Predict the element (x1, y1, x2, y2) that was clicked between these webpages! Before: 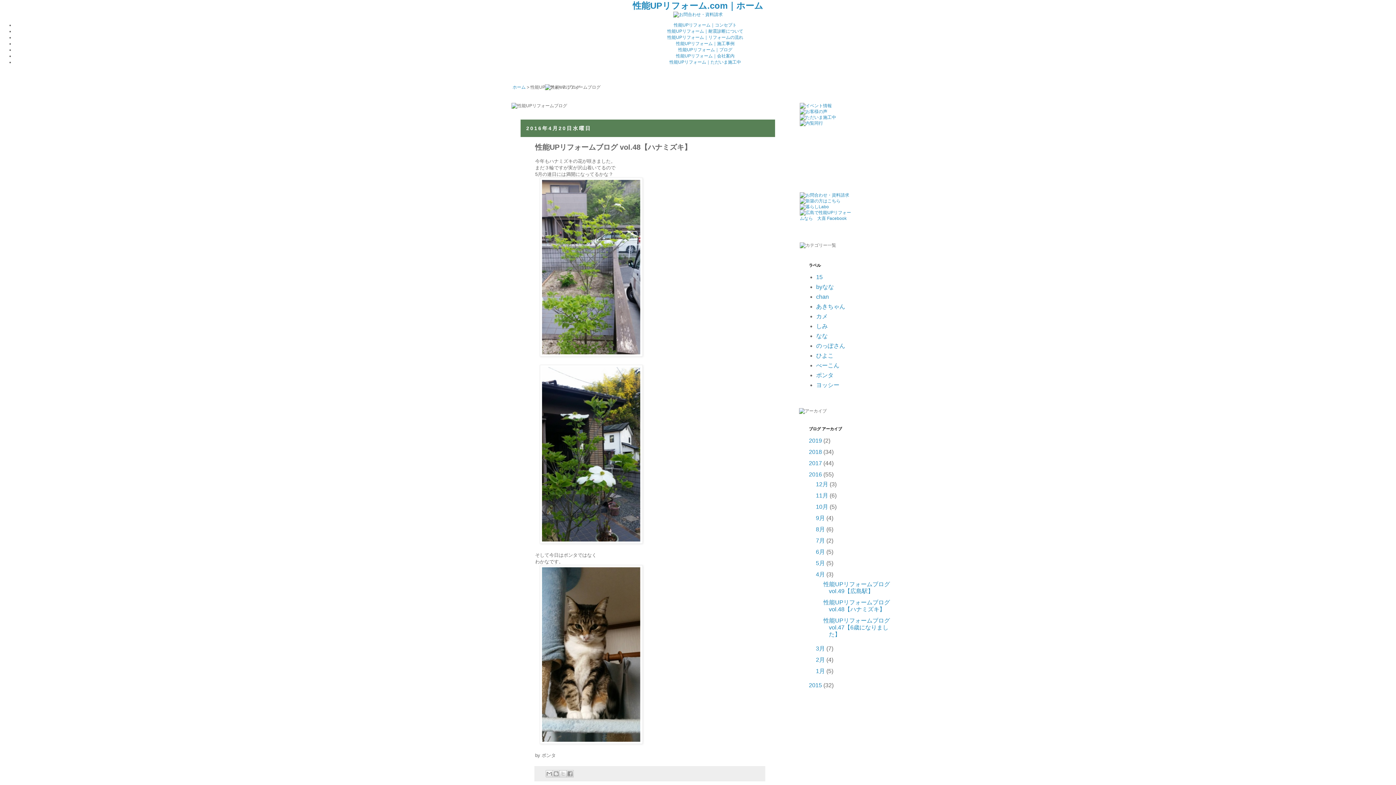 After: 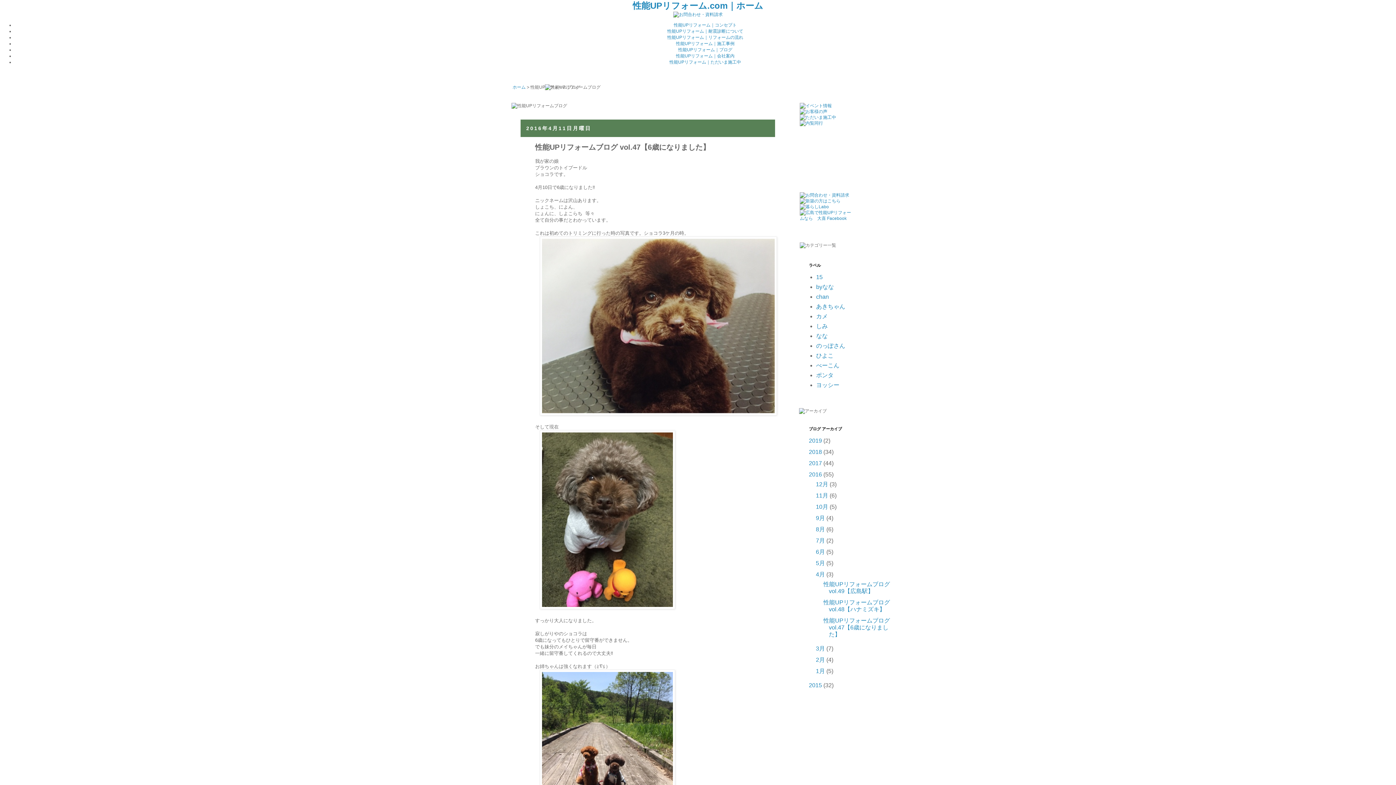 Action: label: 性能UPリフォームブログ vol.47【6歳になりました】 bbox: (823, 617, 890, 637)